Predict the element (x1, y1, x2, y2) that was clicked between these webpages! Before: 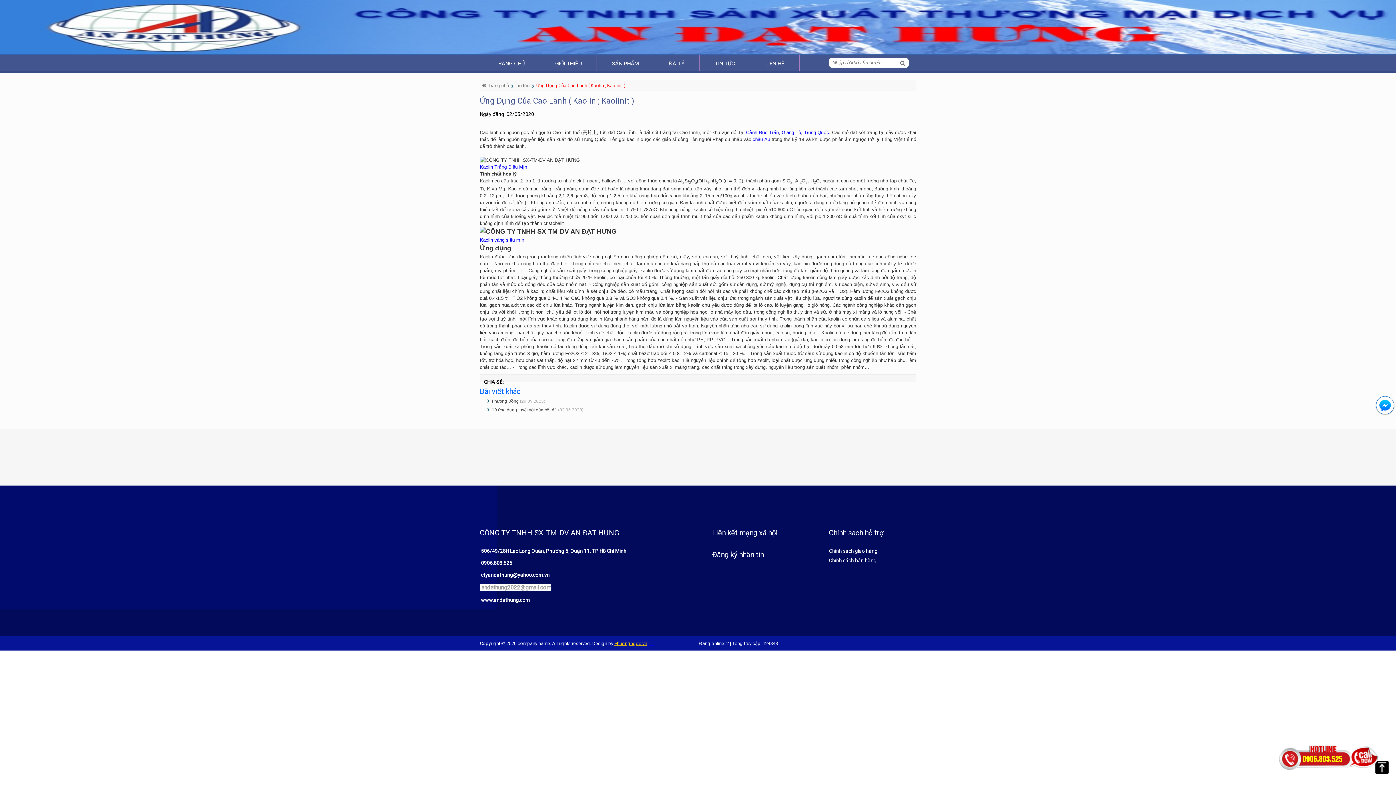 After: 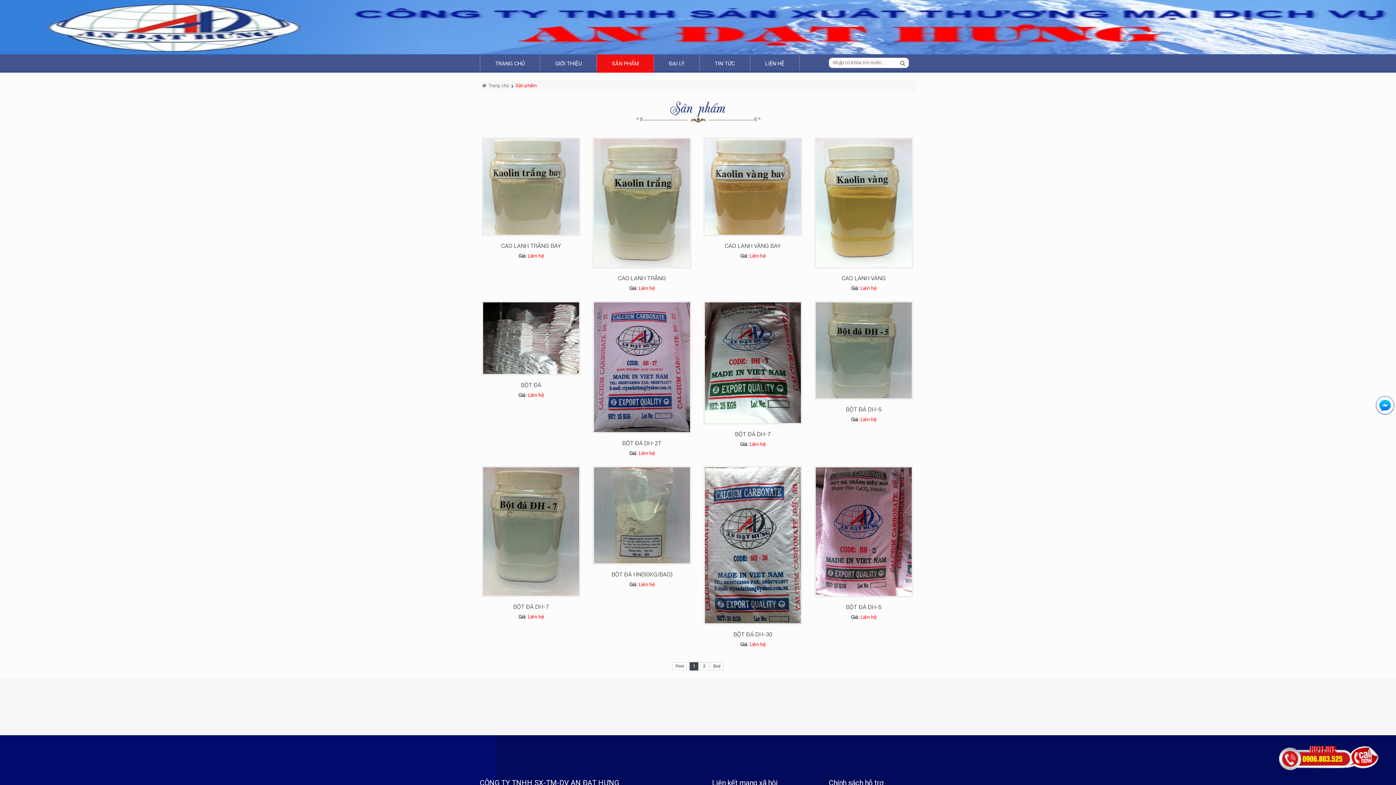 Action: bbox: (597, 54, 653, 72) label: SẢN PHẨM